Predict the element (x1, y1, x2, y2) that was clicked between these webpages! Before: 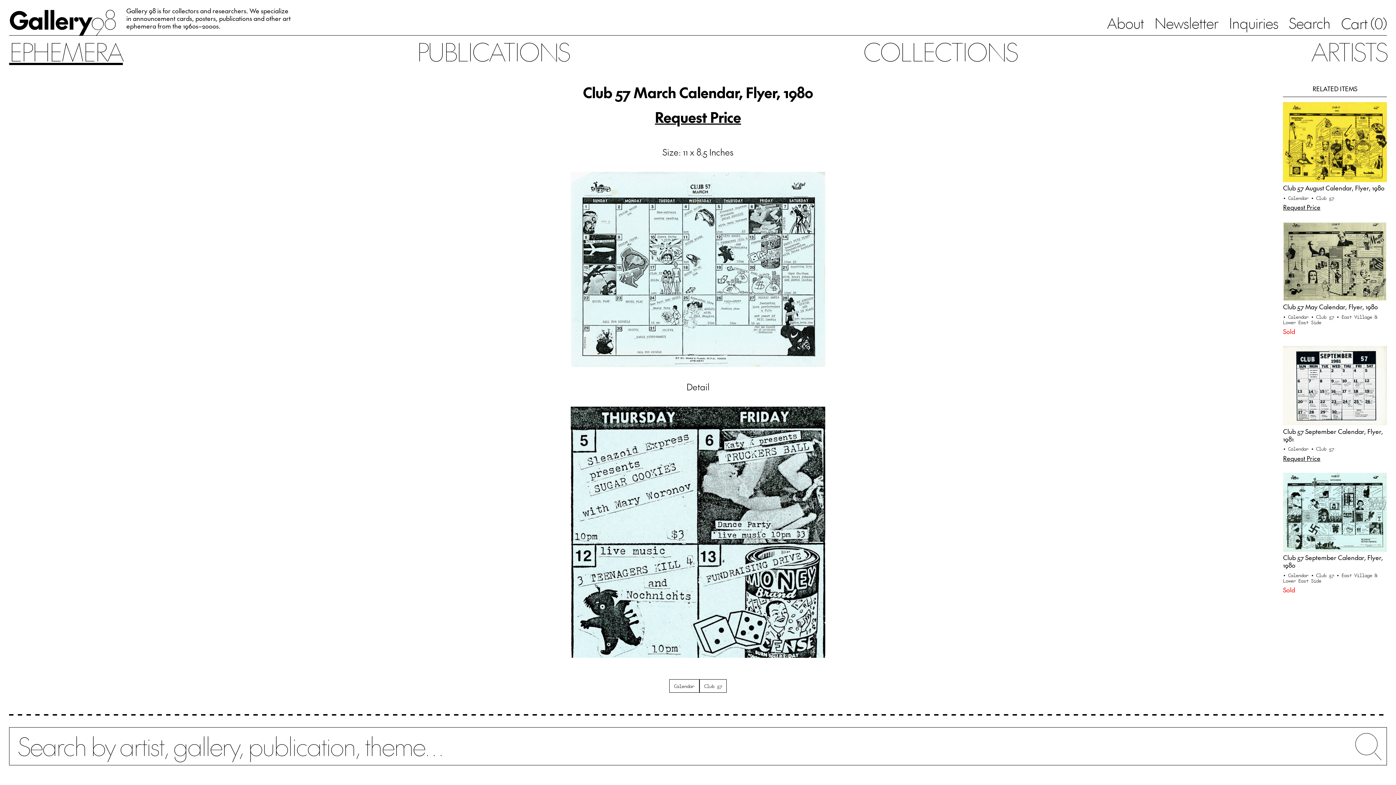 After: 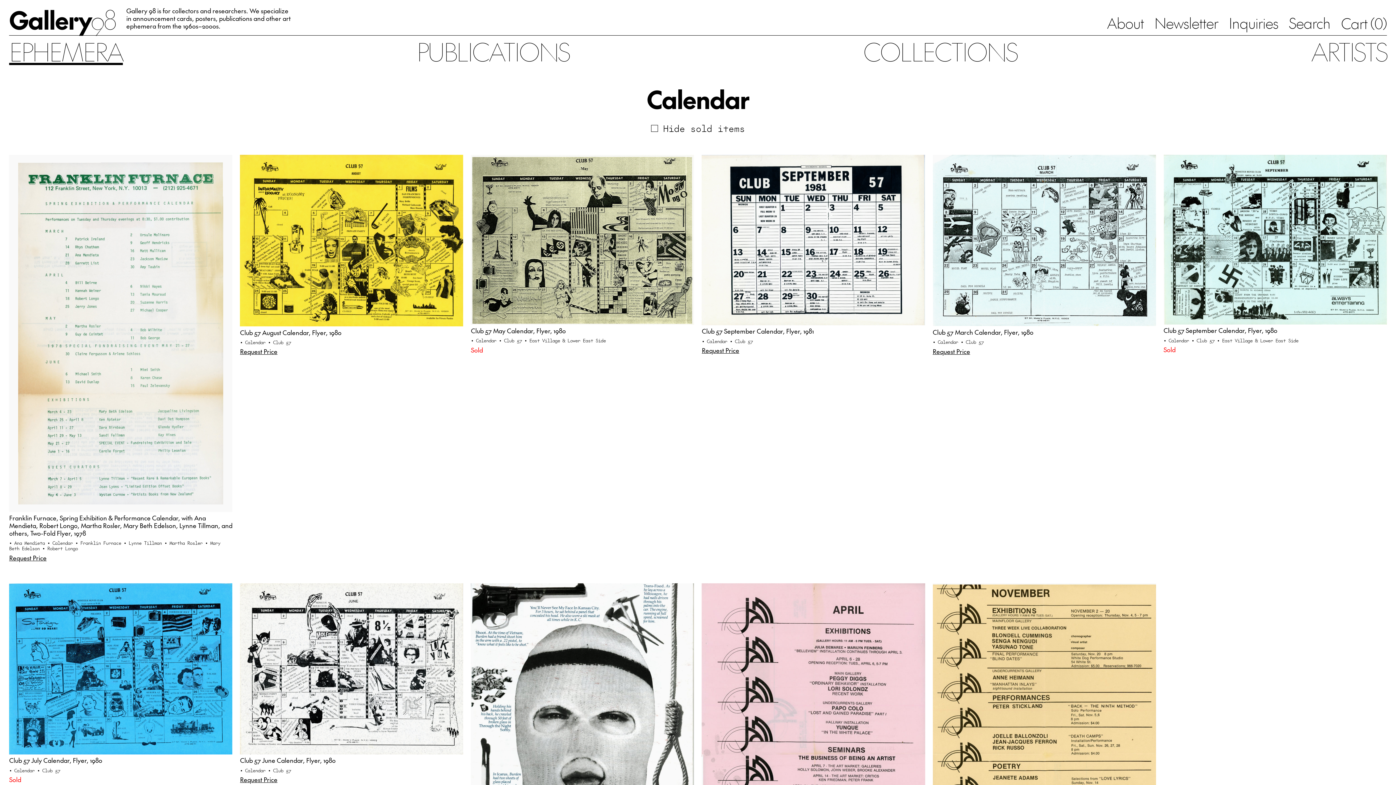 Action: label: • Calendar  bbox: (1283, 572, 1311, 578)